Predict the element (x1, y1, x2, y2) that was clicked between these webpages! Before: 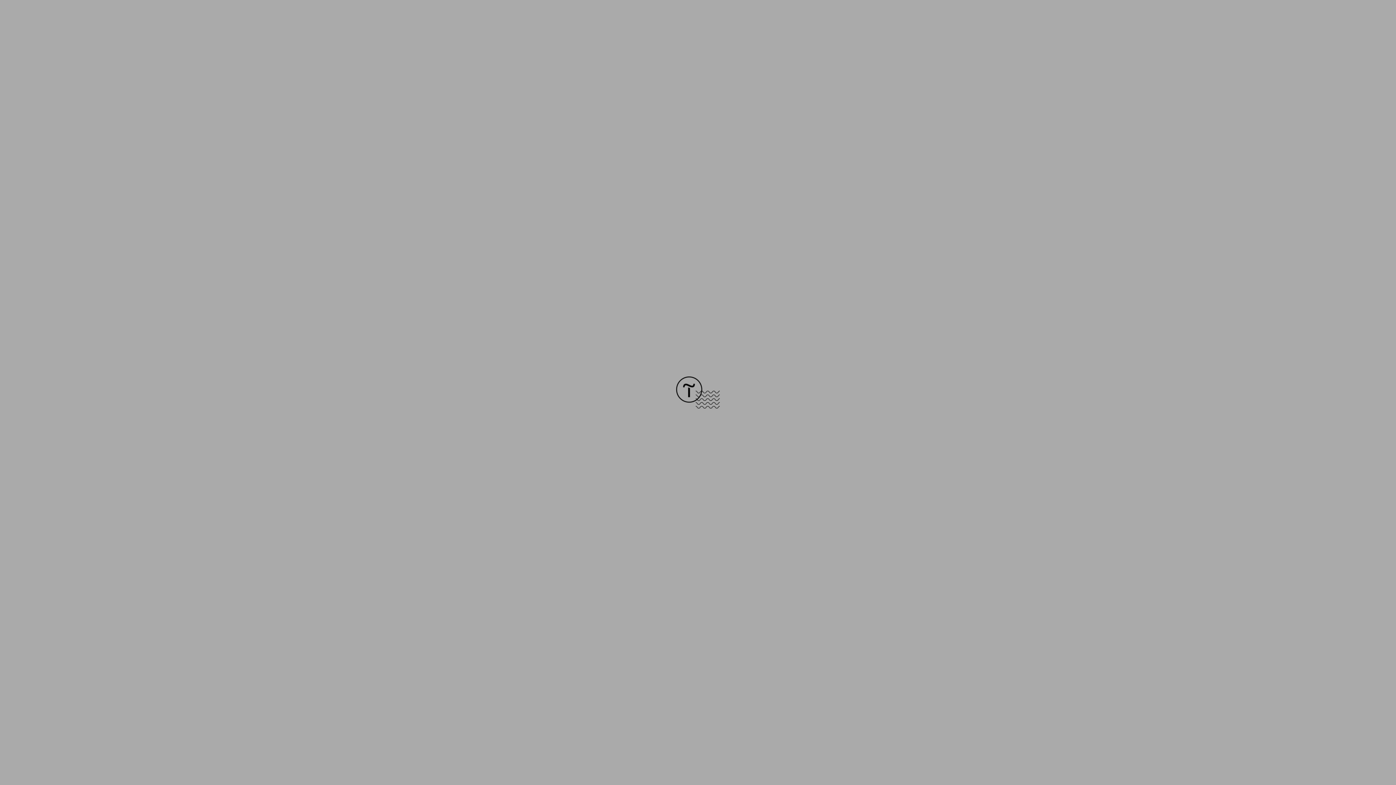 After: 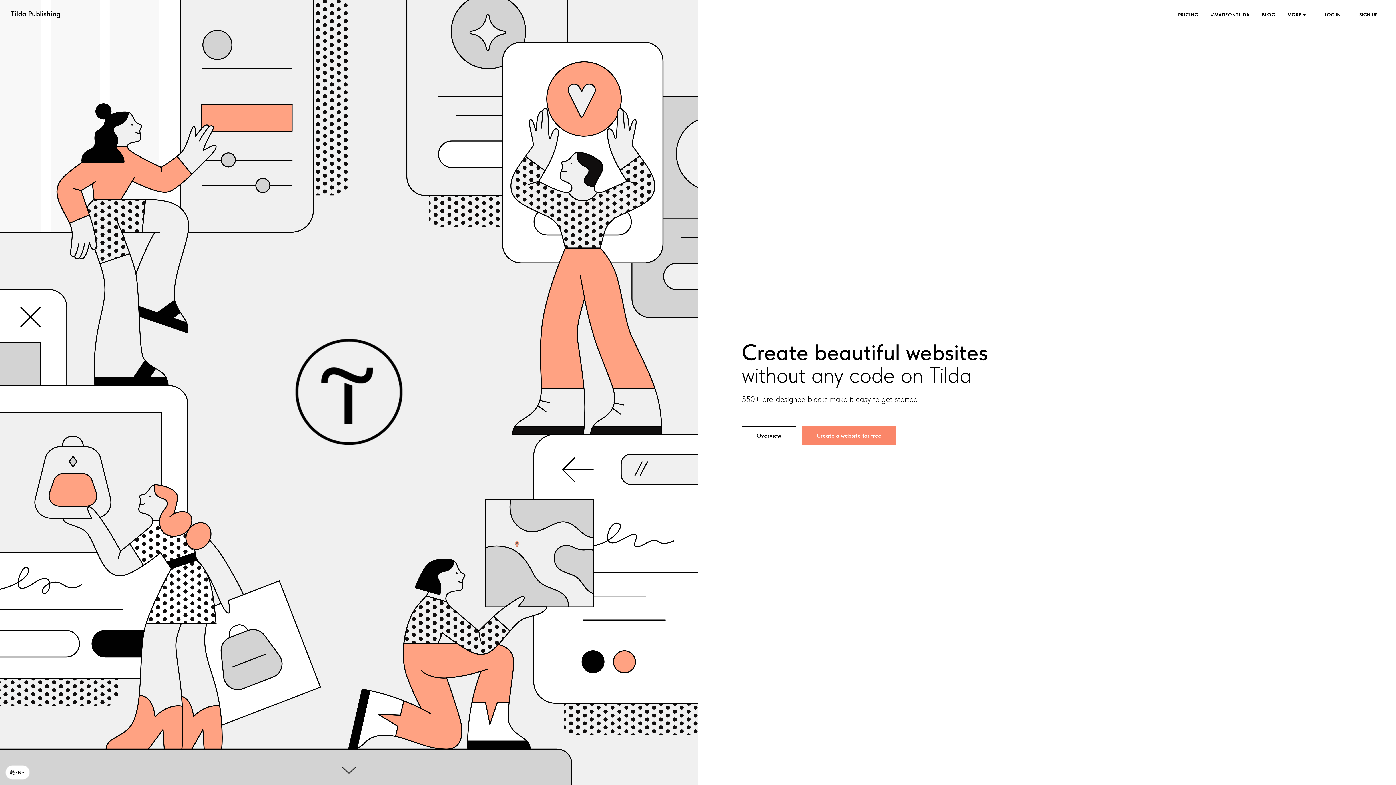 Action: bbox: (676, 403, 720, 409)